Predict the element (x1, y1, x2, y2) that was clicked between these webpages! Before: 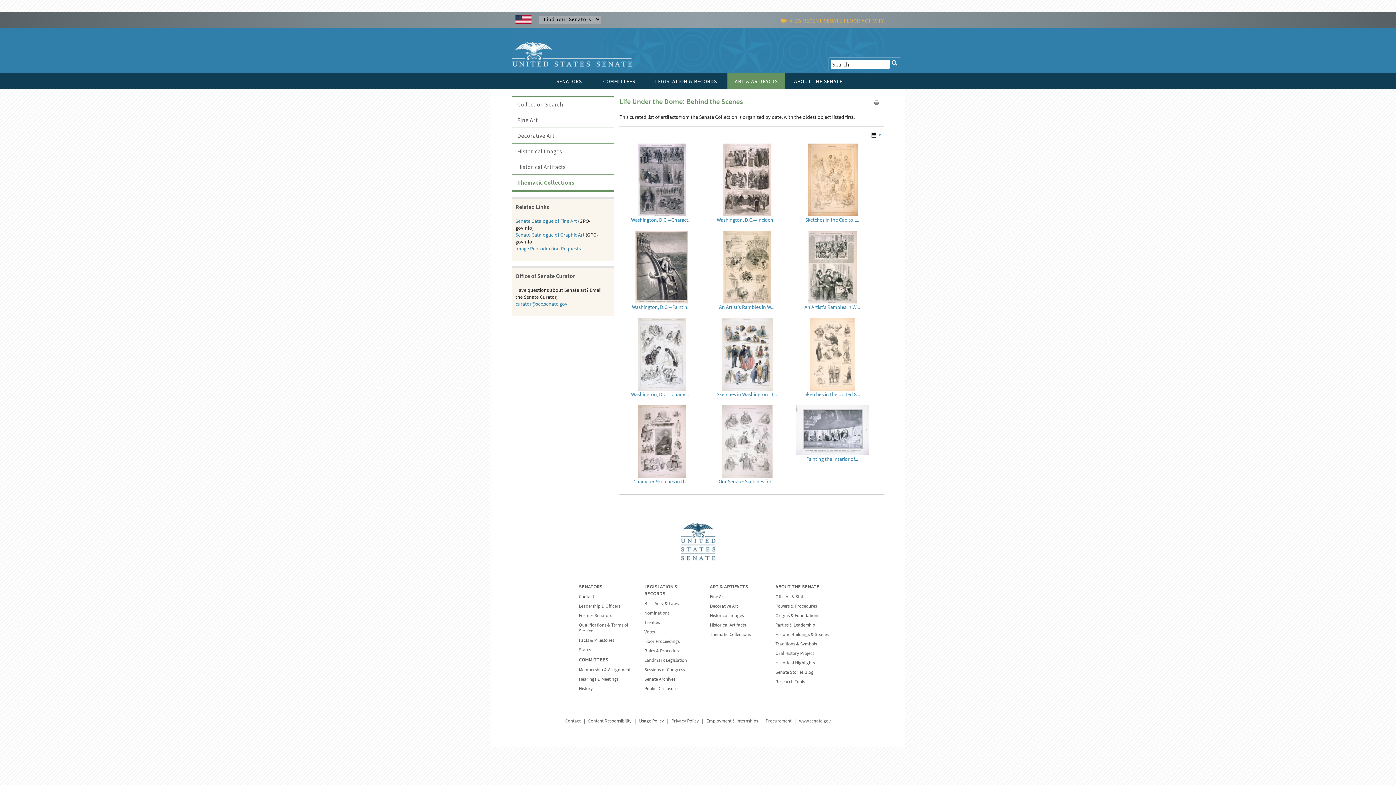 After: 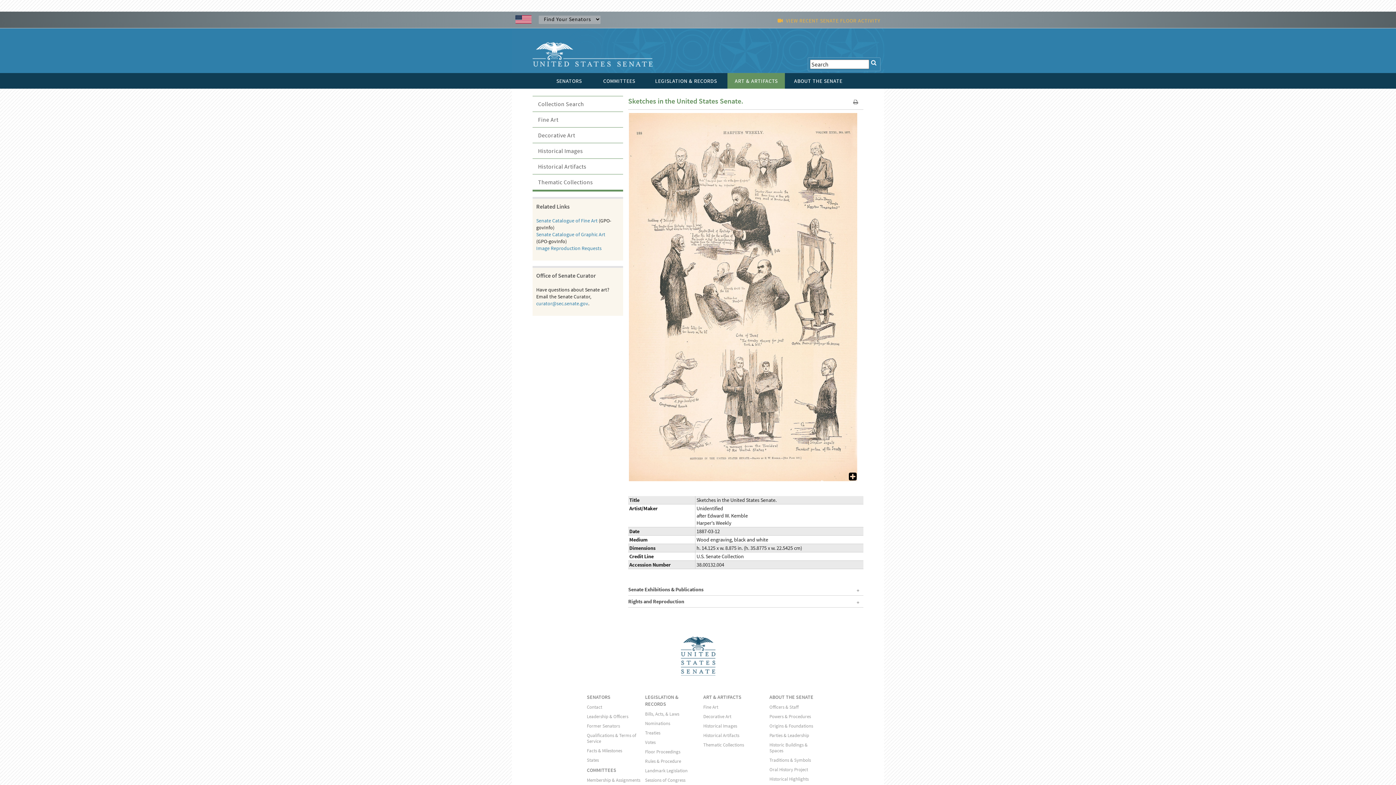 Action: bbox: (804, 391, 859, 397) label: Sketches in the United S...